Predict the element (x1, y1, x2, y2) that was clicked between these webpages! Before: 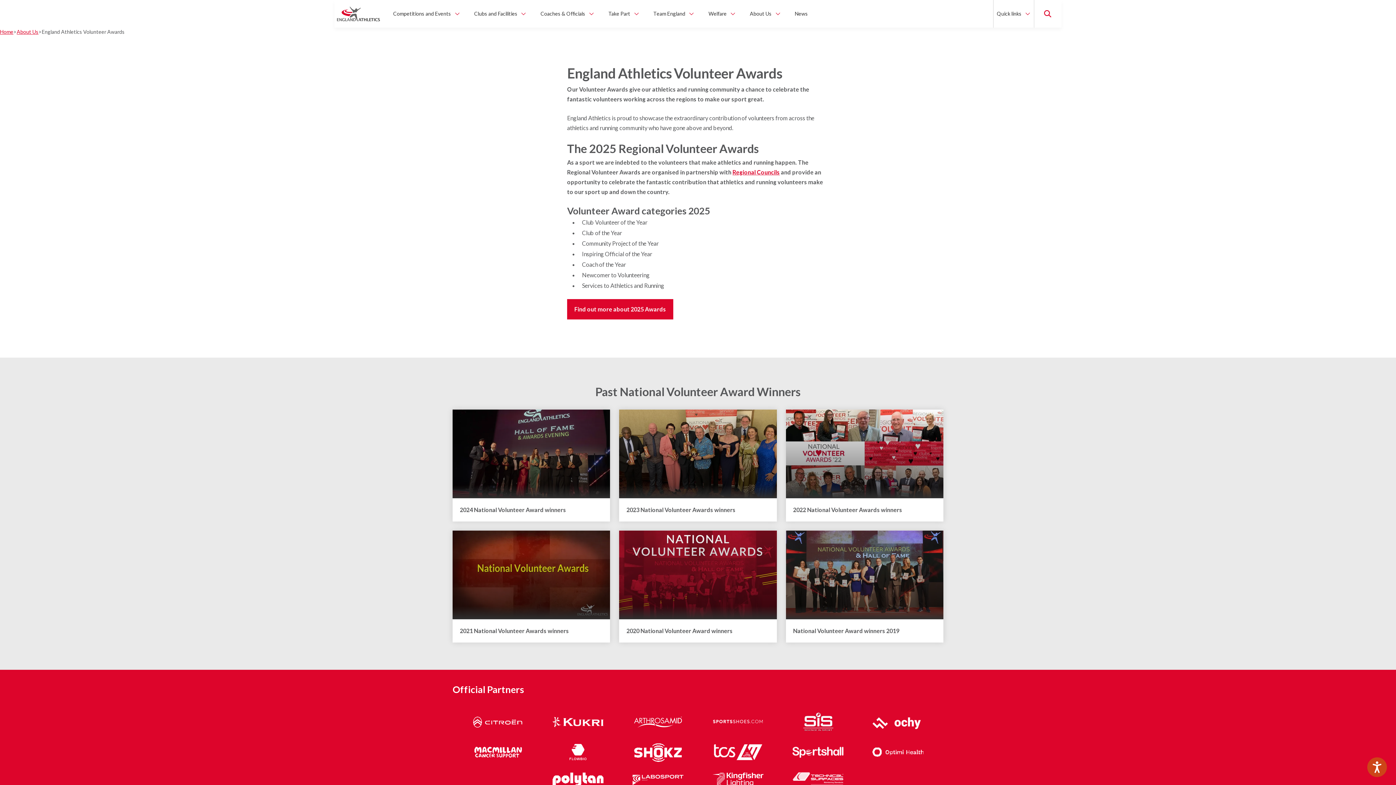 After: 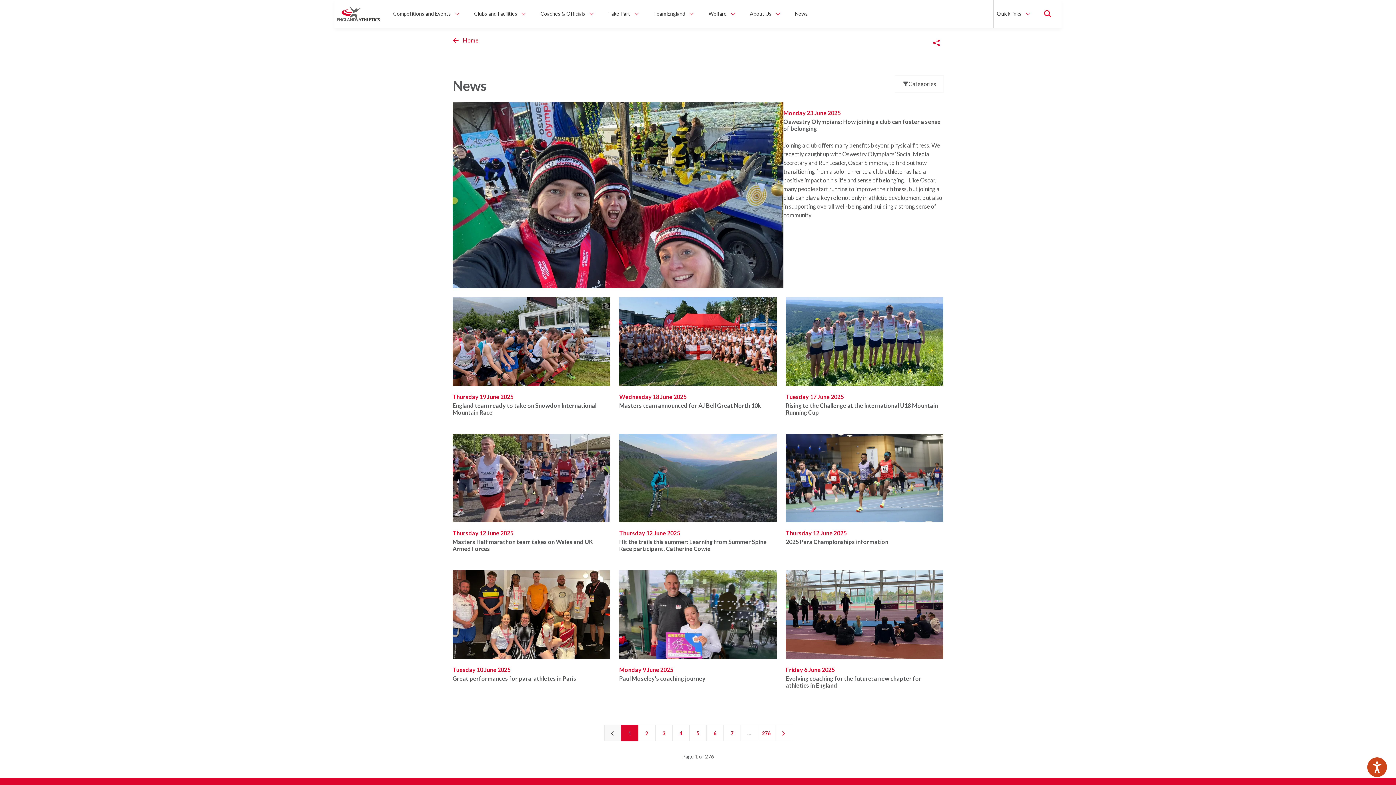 Action: bbox: (791, 0, 811, 27) label: News